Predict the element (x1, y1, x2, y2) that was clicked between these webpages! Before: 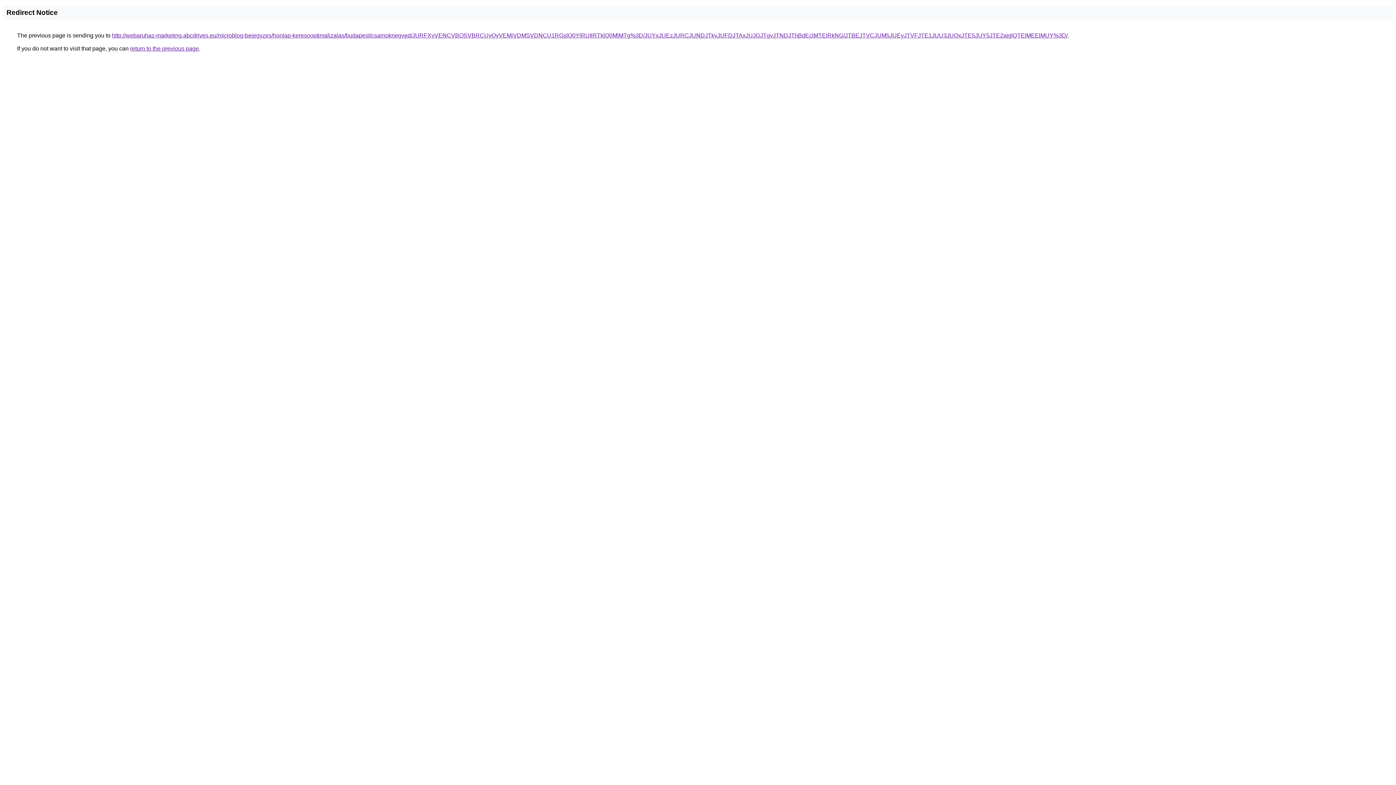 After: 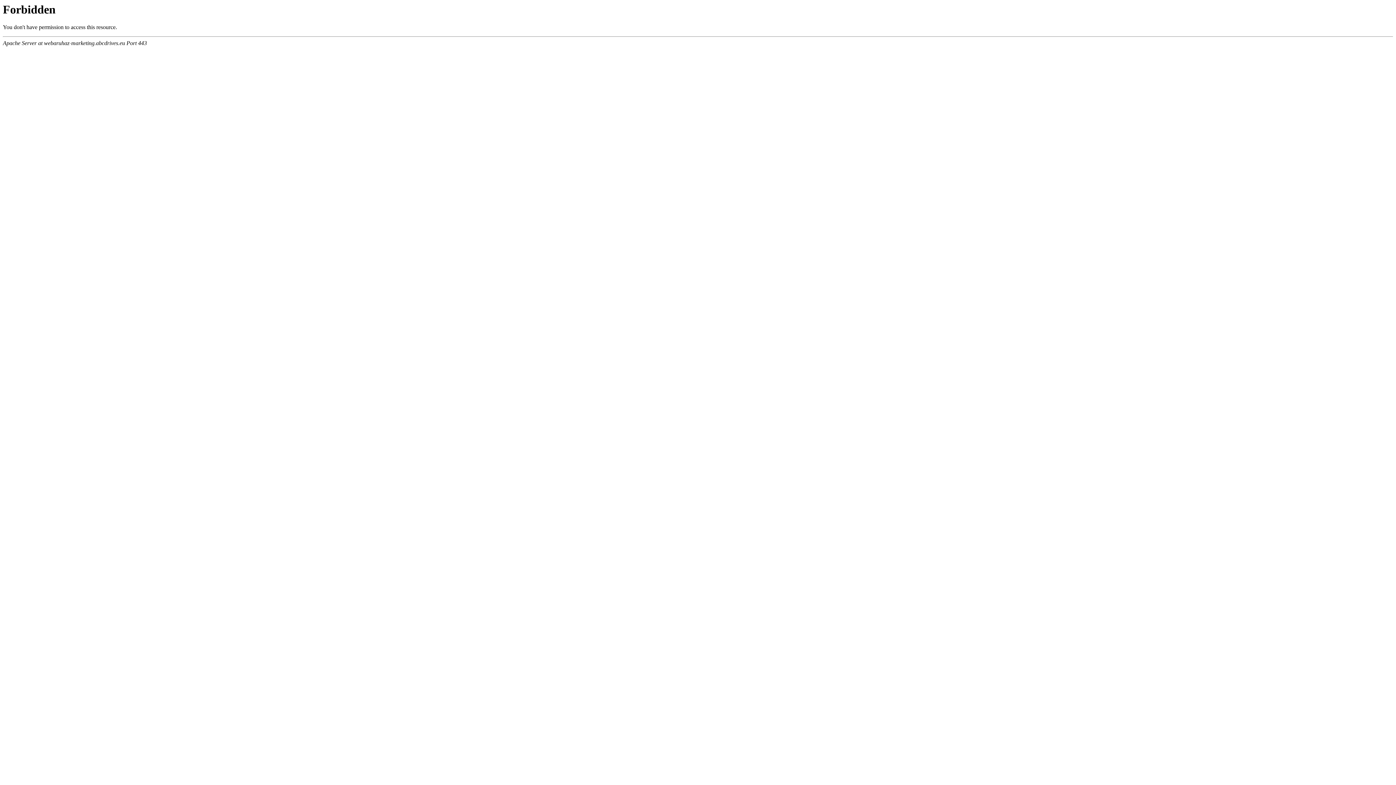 Action: bbox: (112, 32, 1068, 38) label: http://webaruhaz-marketing.abcdrives.eu/microblog-bejegyzes/honlap-keresooptimalizalas/budapest/csarnoknegyed/JURFXyVENCVBOSVBRCUyQyVEMiVDMSVDNCU1RGslQ0YlRUIlRTklQ0MlMTg%3D/JUYxJUEzJURCJUNDJTkyJUFDJTAxJUJGJTgyJTNDJThBdEclMTElRkNG/JTBEJTVCJUM5JUEyJTVFJTE1JUU3JUQxJTE5JUY5JTE2ajglQTElMEElMUY%3D/